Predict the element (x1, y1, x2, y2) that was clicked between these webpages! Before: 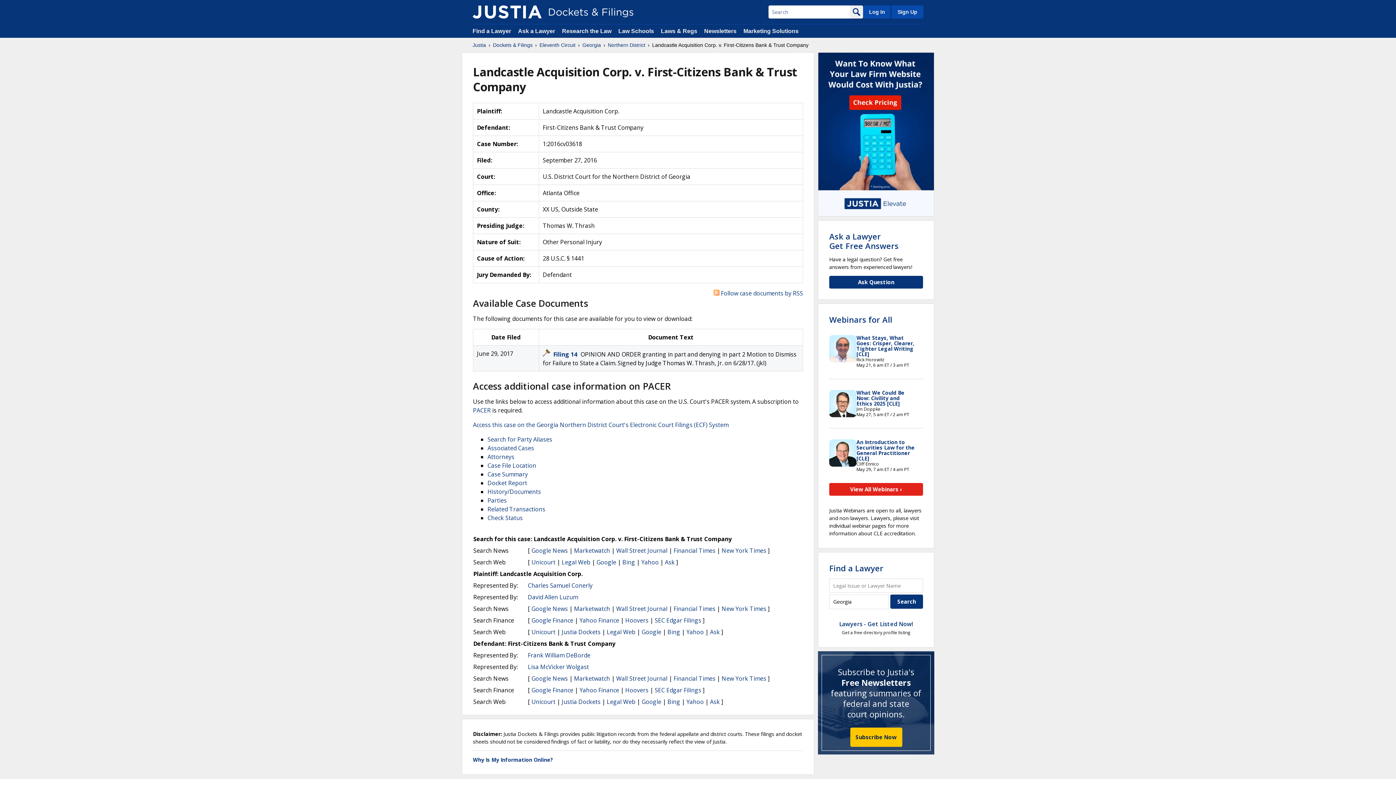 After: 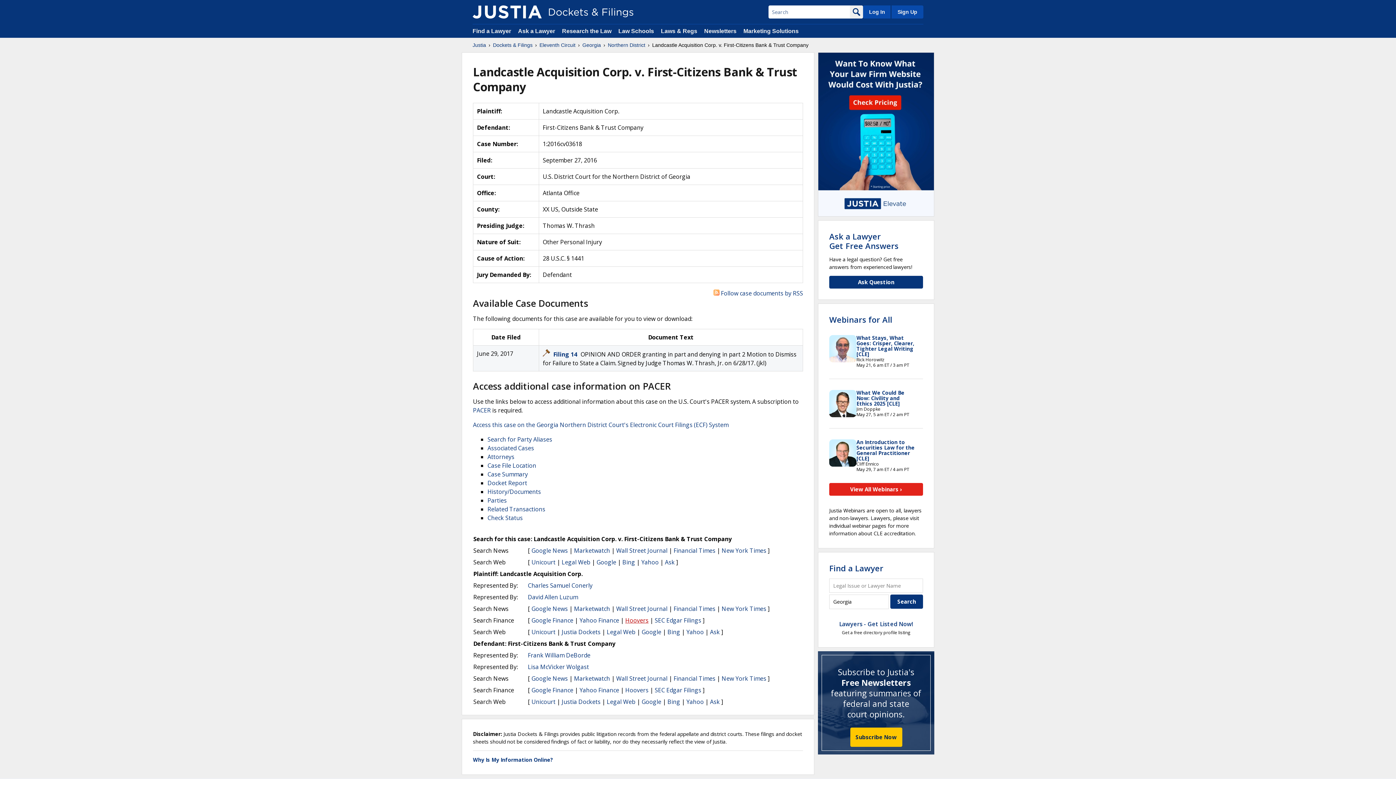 Action: bbox: (625, 616, 648, 624) label: Hoovers